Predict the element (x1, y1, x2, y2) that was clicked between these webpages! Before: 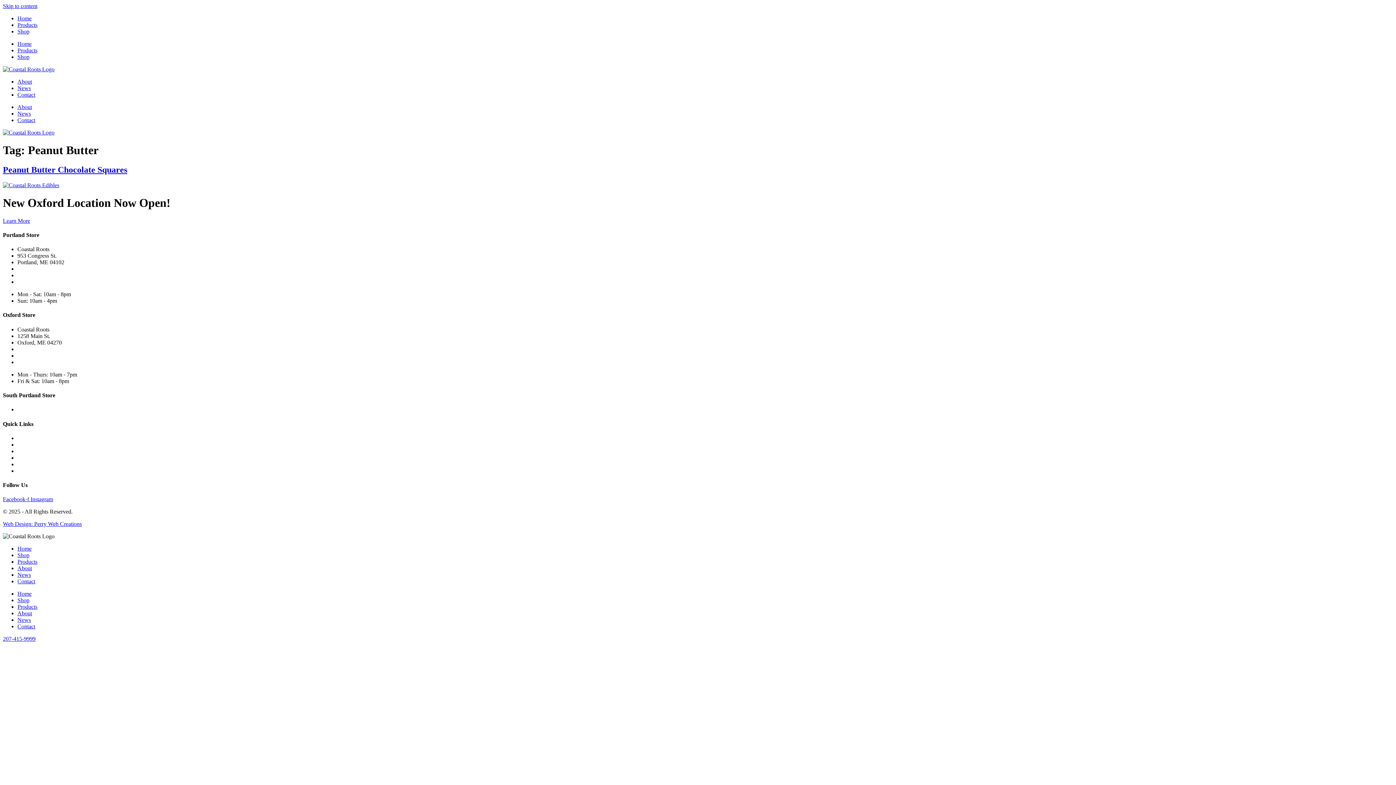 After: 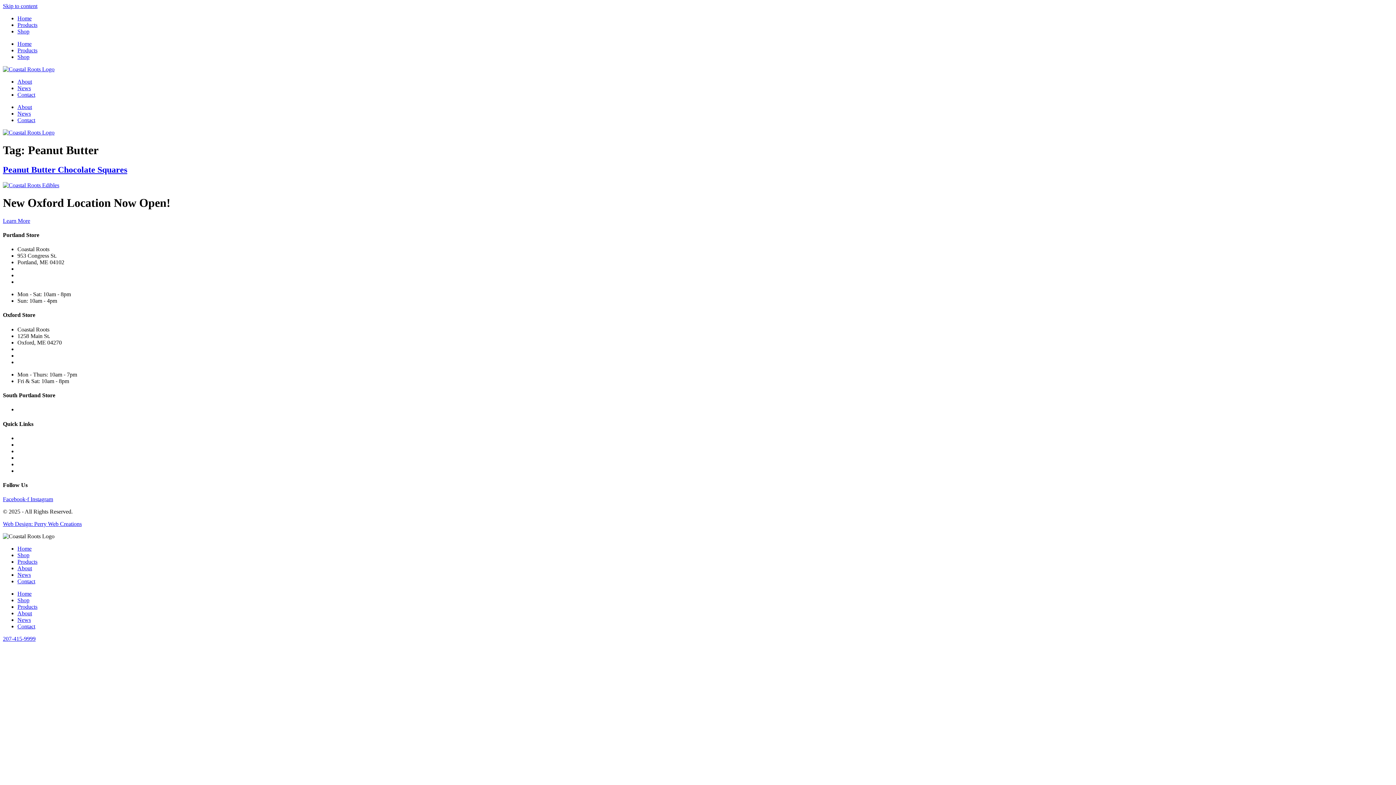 Action: label: Facebook-f  bbox: (2, 496, 30, 502)